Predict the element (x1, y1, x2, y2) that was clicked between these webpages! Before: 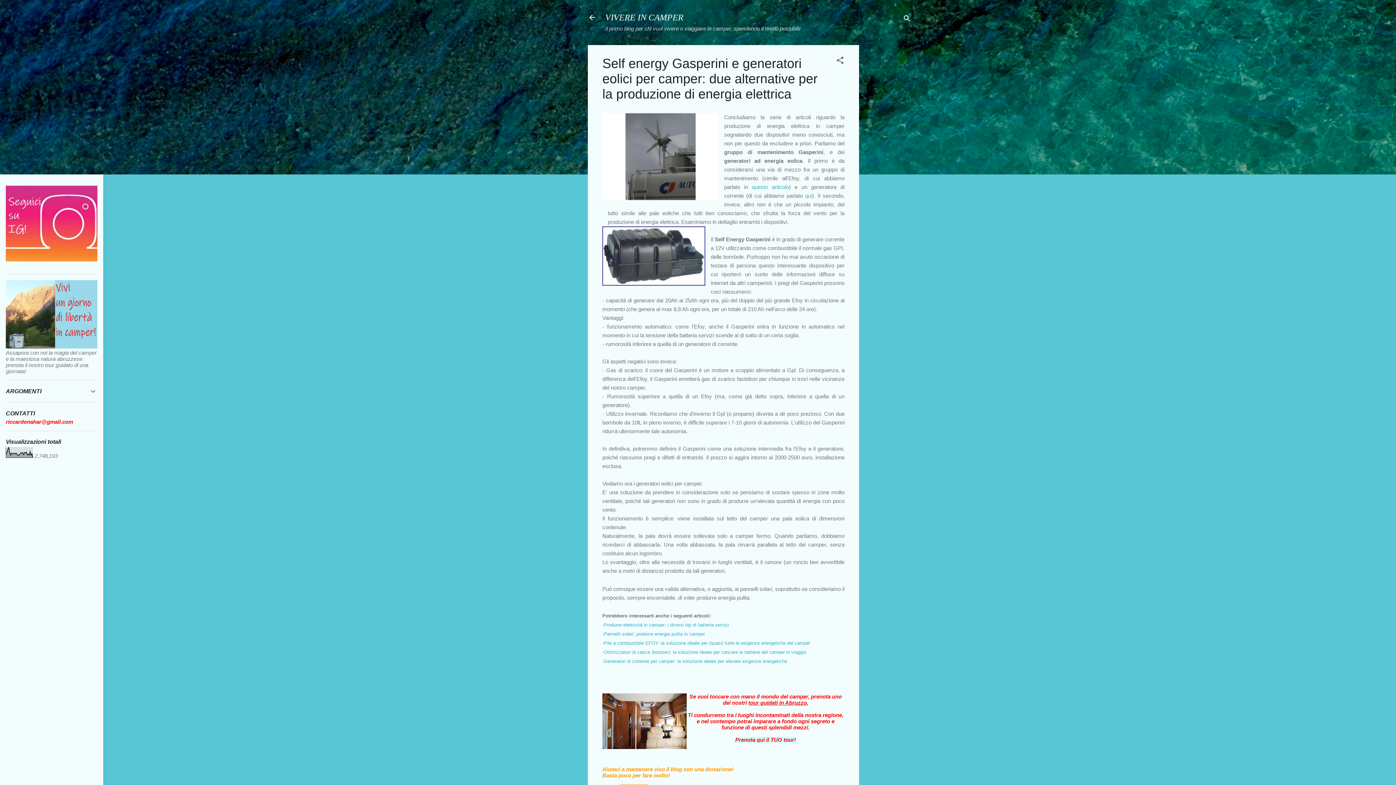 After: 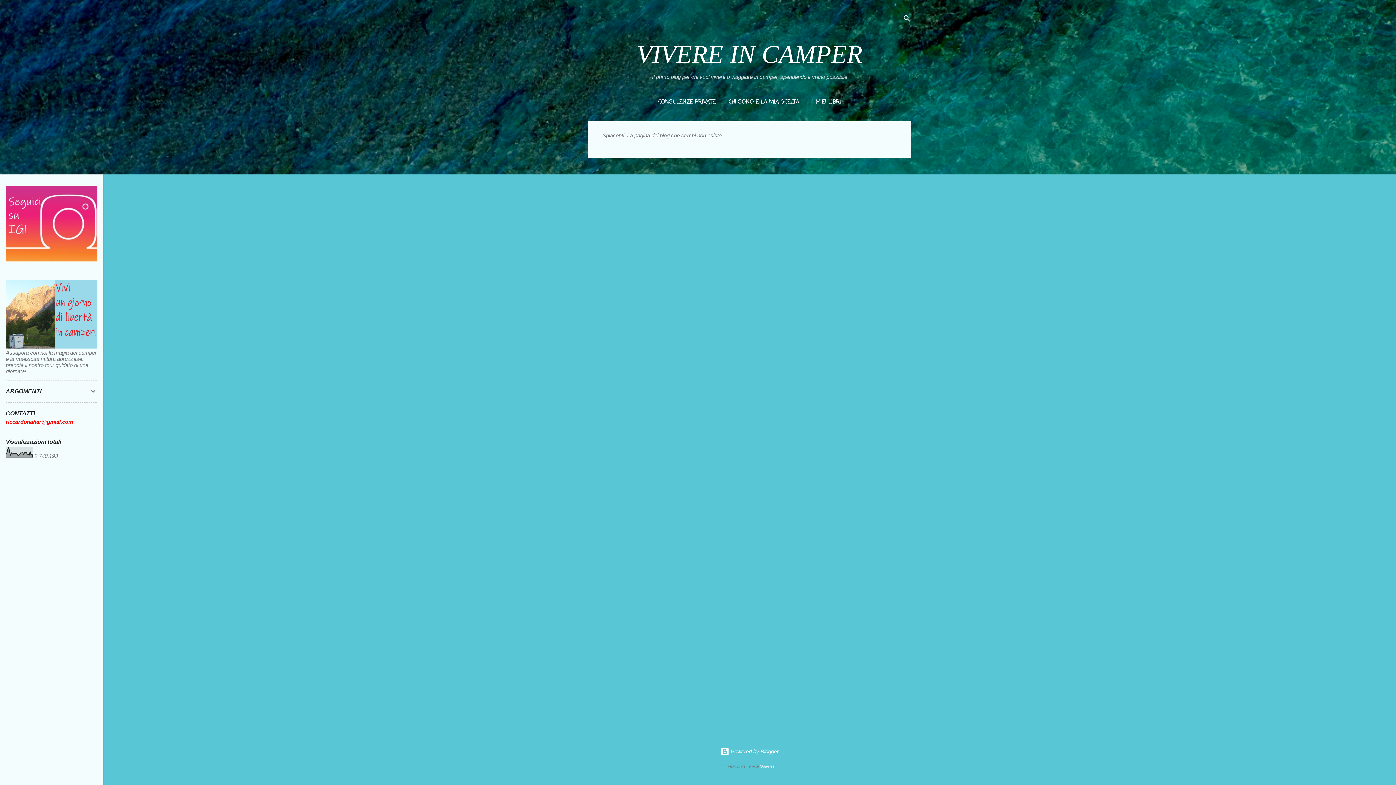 Action: label: tour guidati in Abruzzo bbox: (748, 699, 807, 706)